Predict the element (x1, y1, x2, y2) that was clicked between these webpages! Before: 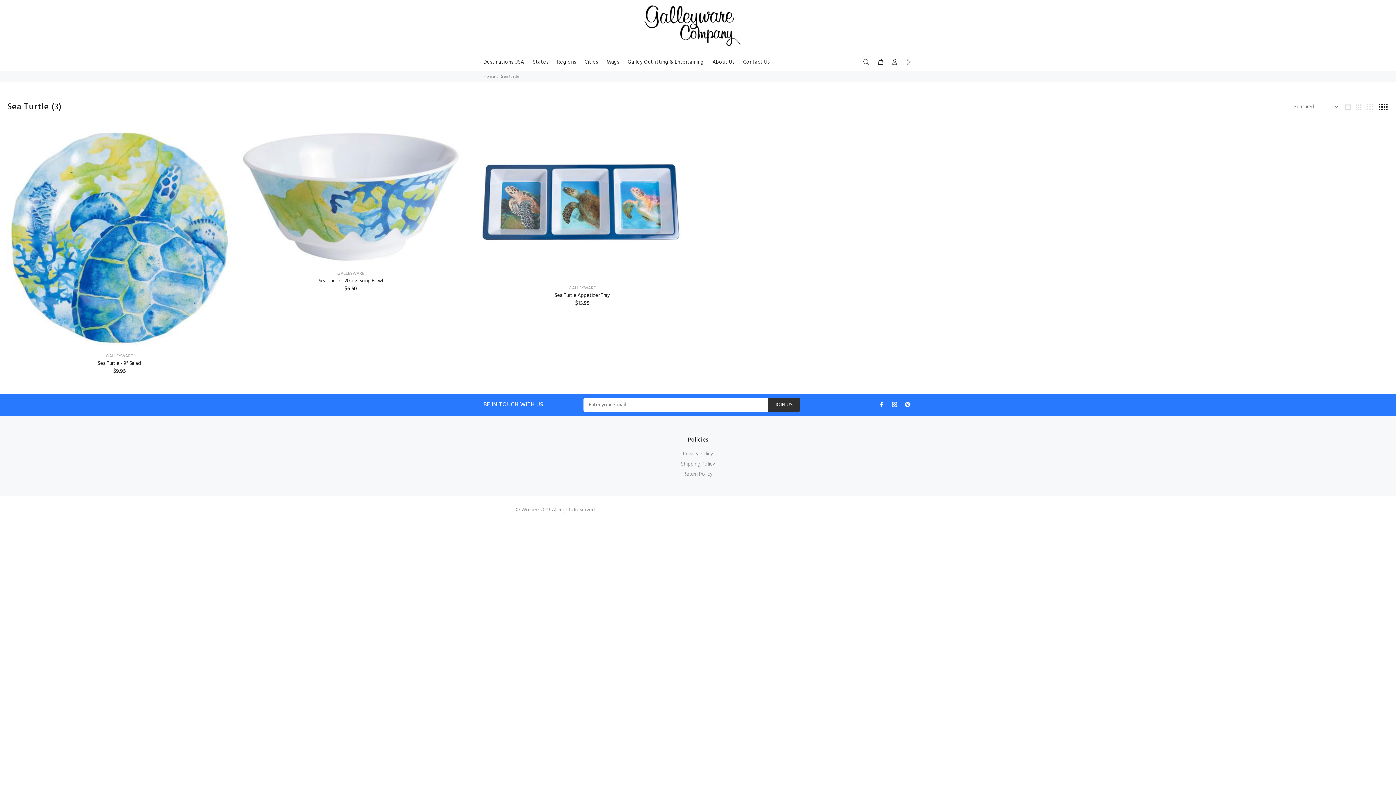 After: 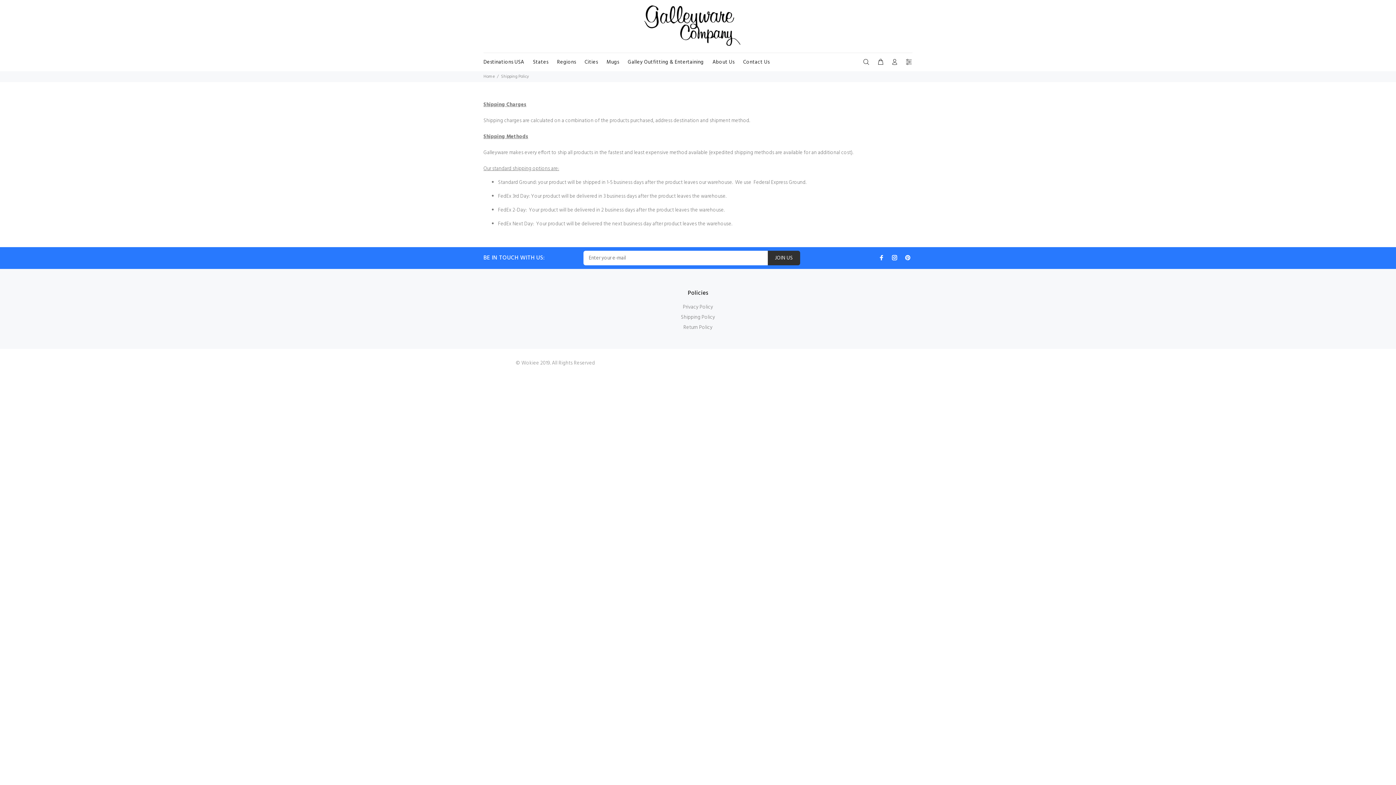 Action: label: Shipping Policy bbox: (681, 459, 715, 469)